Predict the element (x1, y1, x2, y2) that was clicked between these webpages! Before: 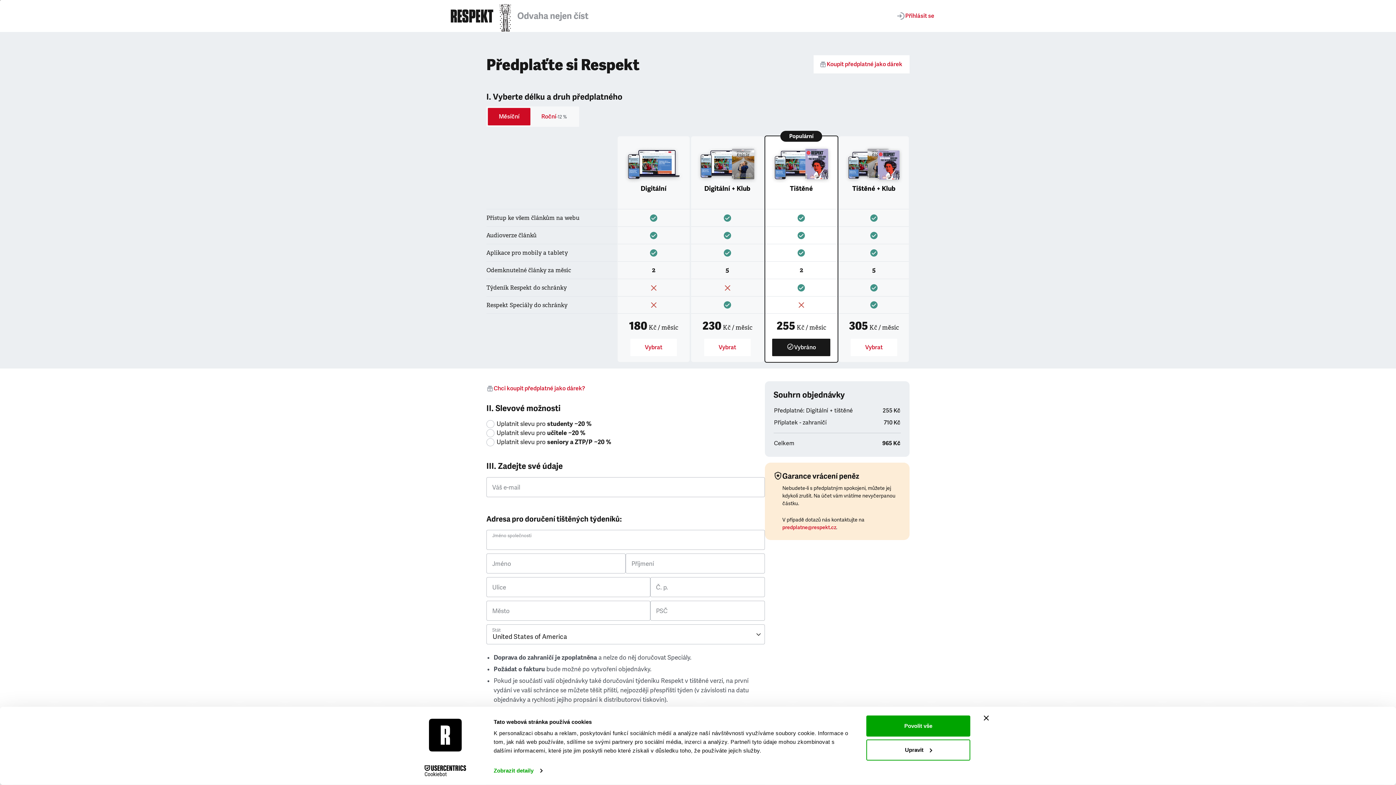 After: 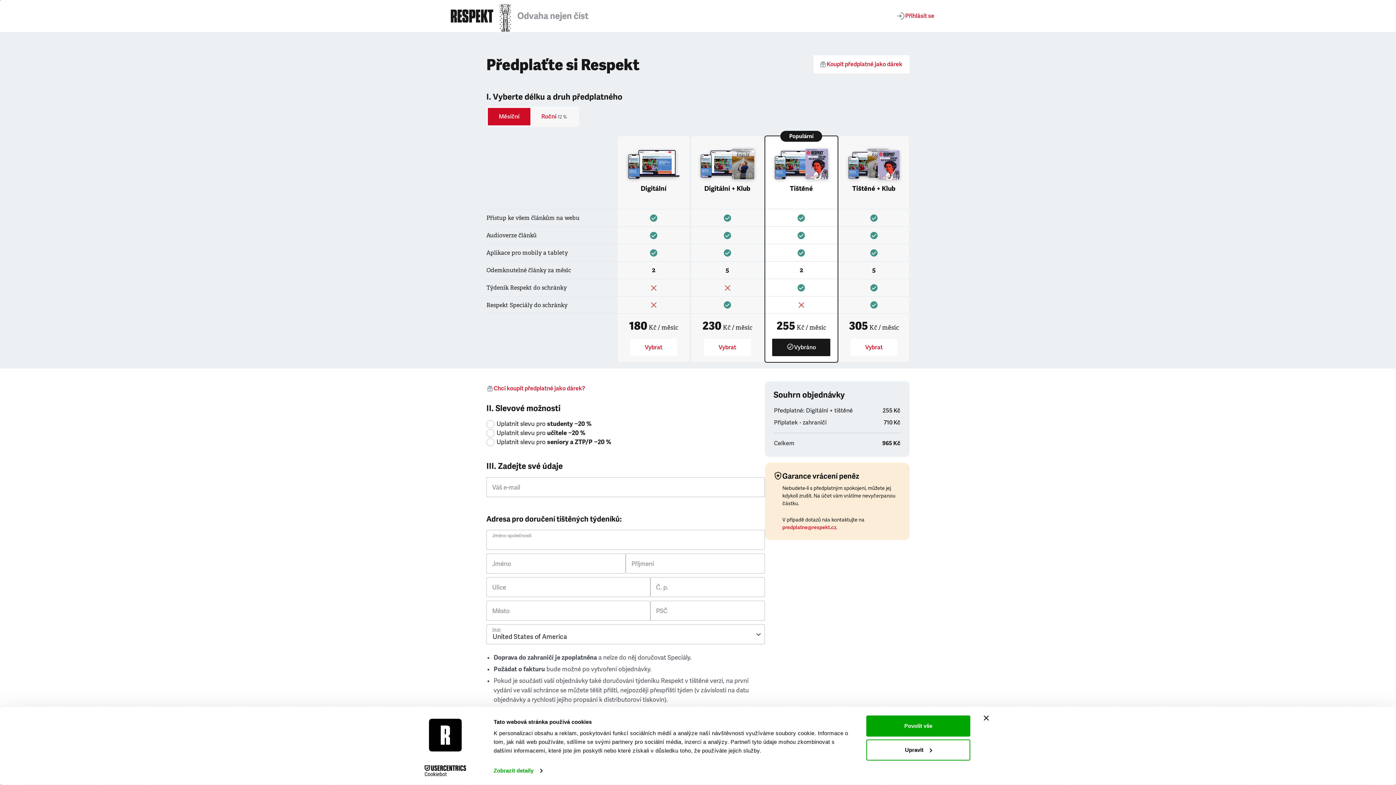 Action: bbox: (488, 108, 530, 125) label: Měsíční